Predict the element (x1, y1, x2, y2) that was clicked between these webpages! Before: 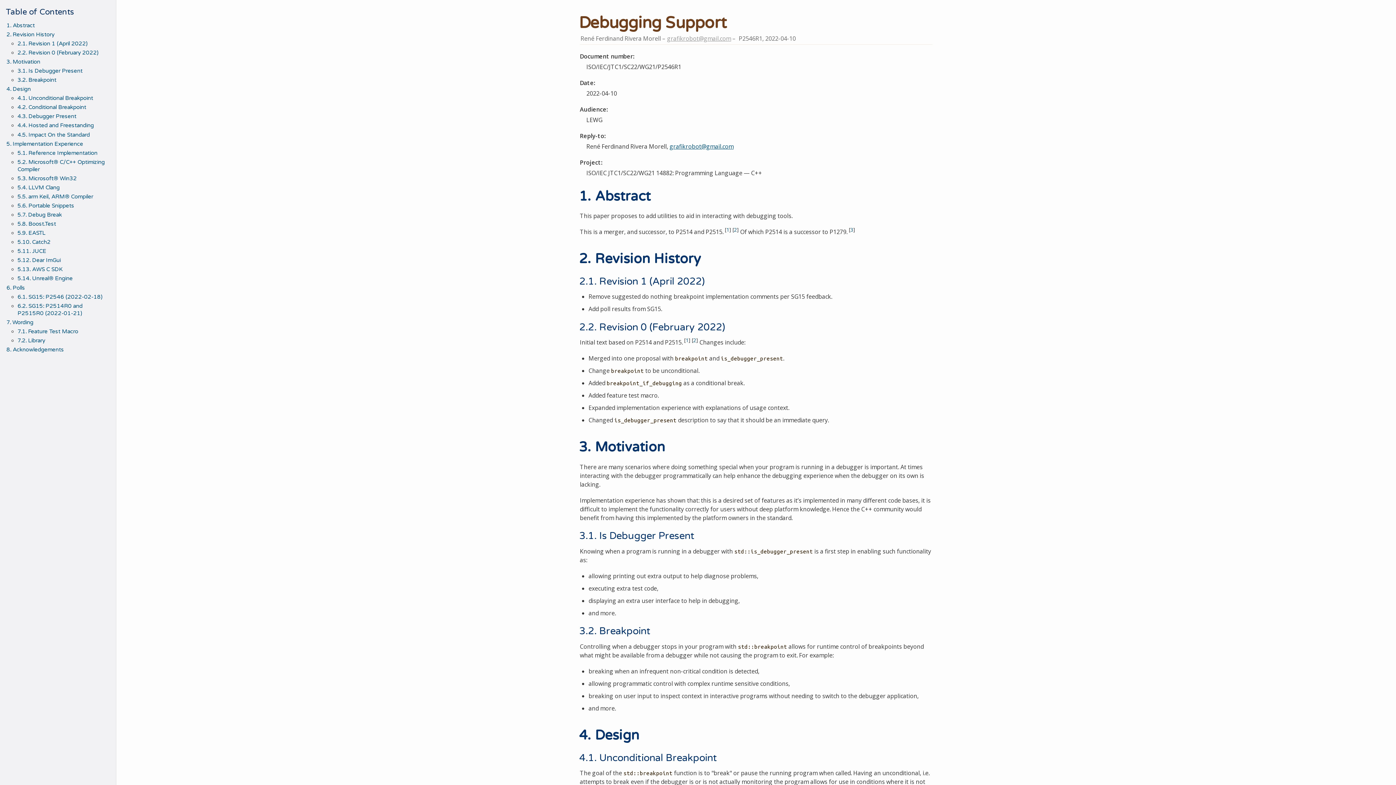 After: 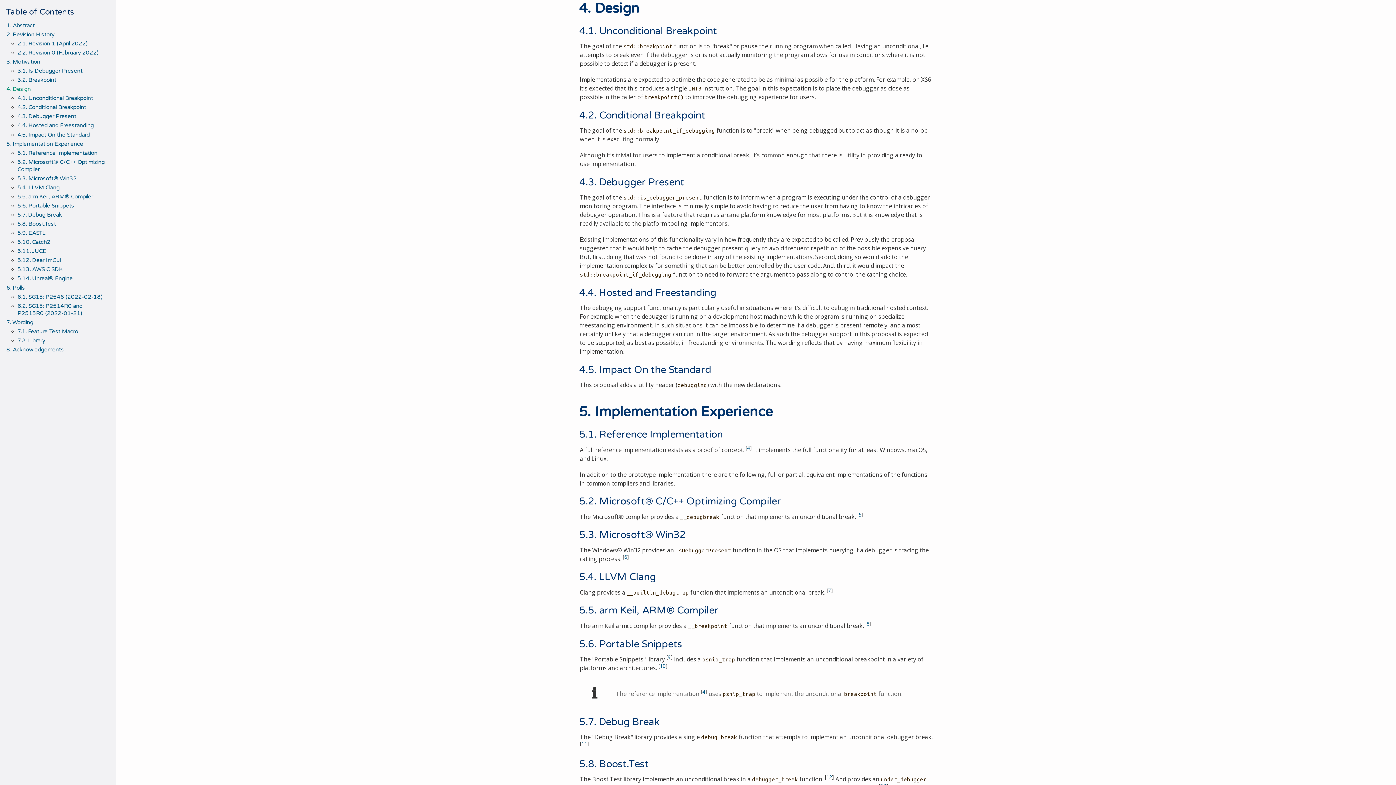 Action: label: 4. Design bbox: (6, 85, 30, 92)